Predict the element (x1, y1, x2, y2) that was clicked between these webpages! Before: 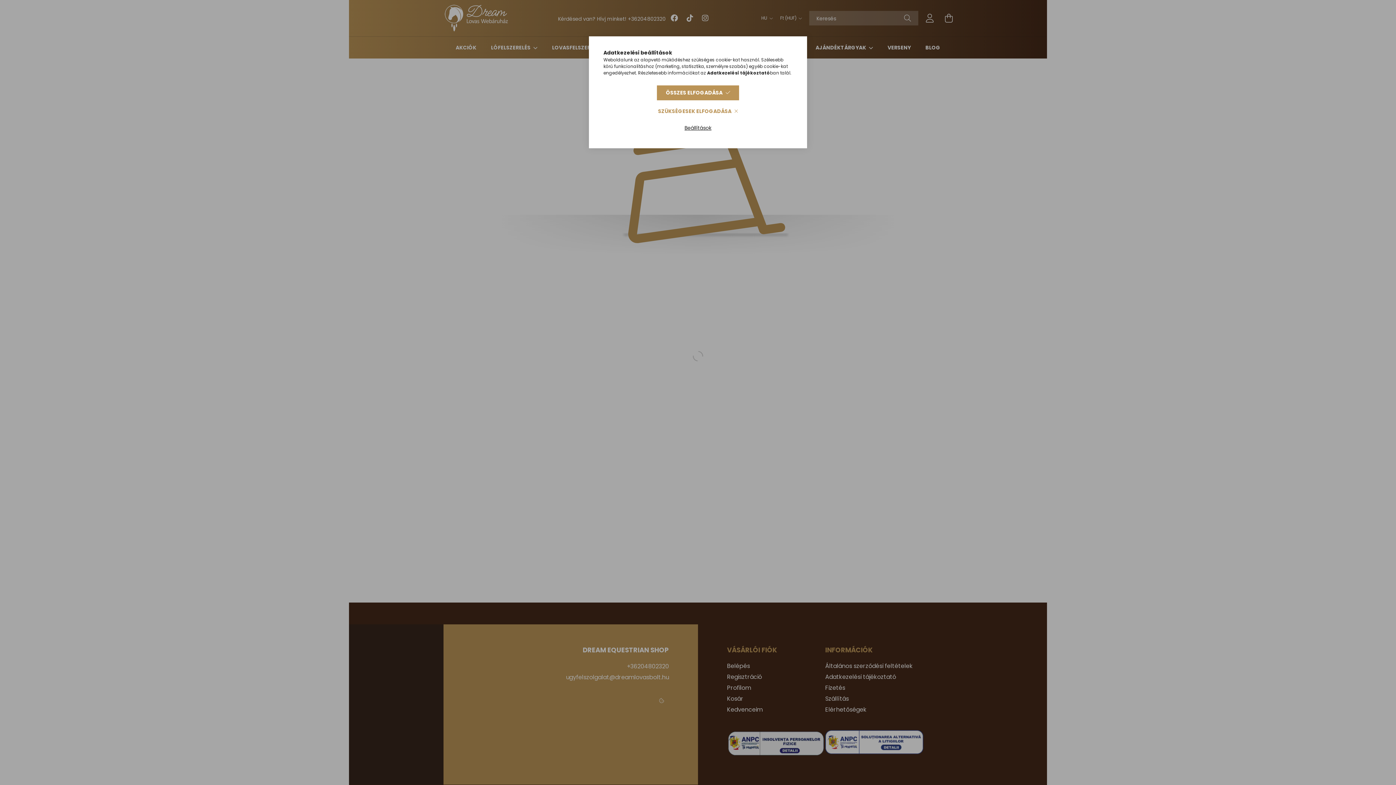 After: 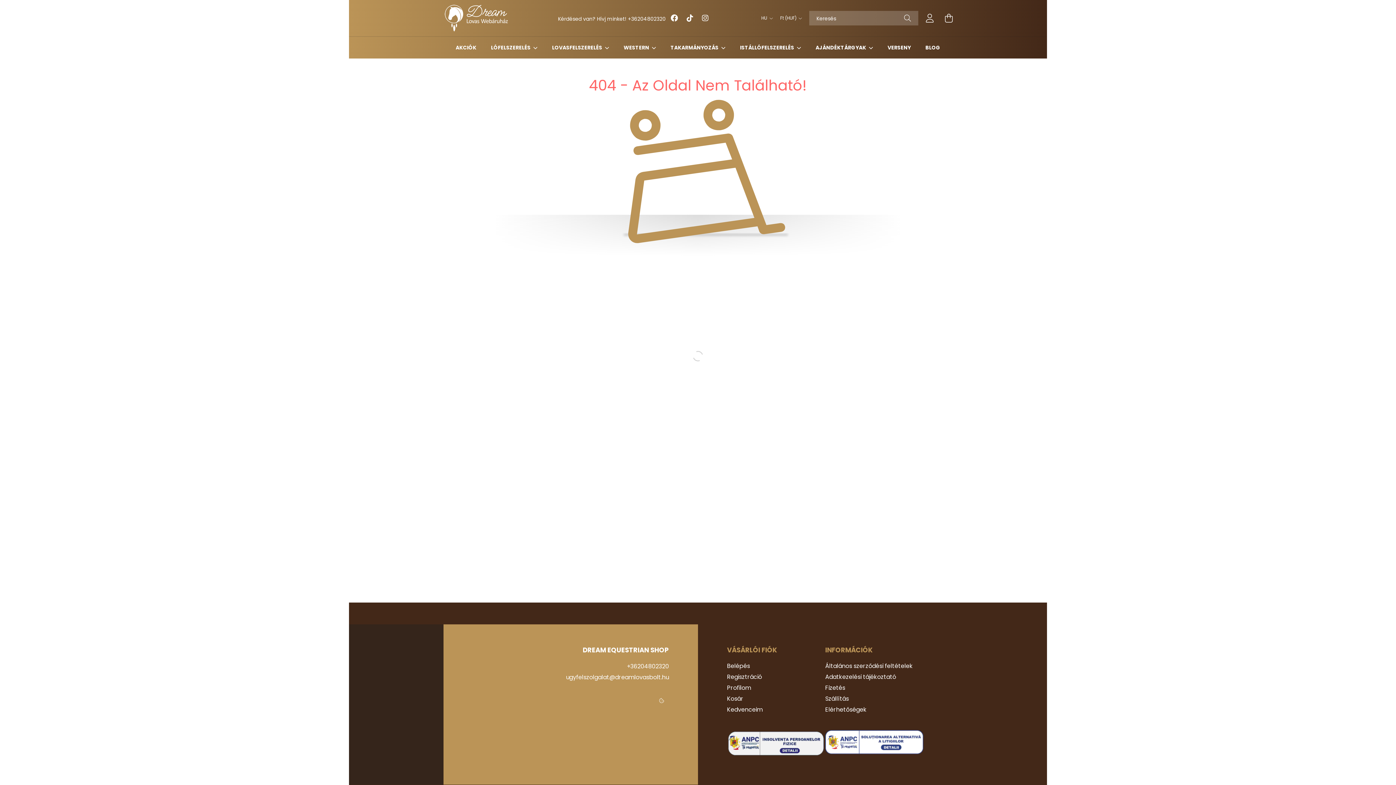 Action: label: SZÜKSÉGESEK ELFOGADÁSA bbox: (649, 104, 747, 118)